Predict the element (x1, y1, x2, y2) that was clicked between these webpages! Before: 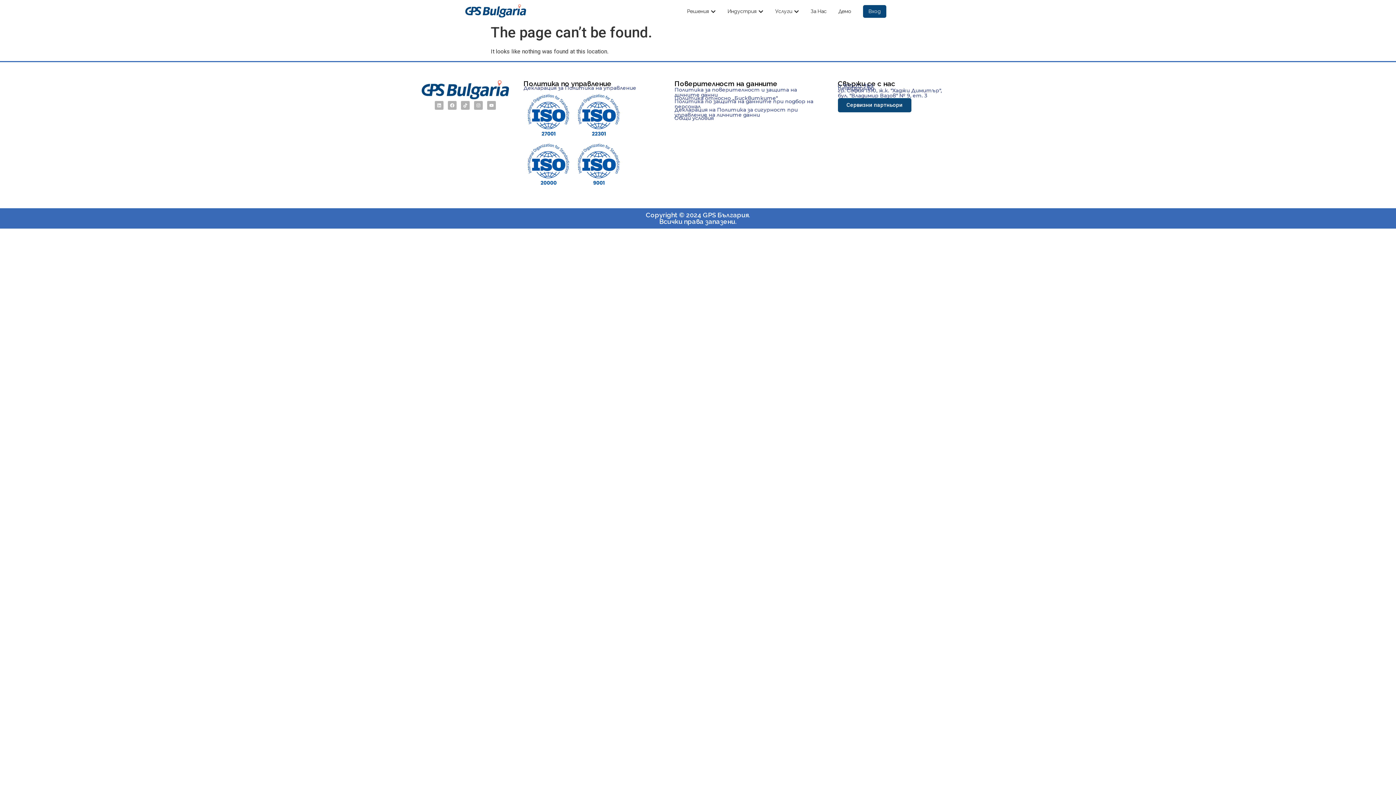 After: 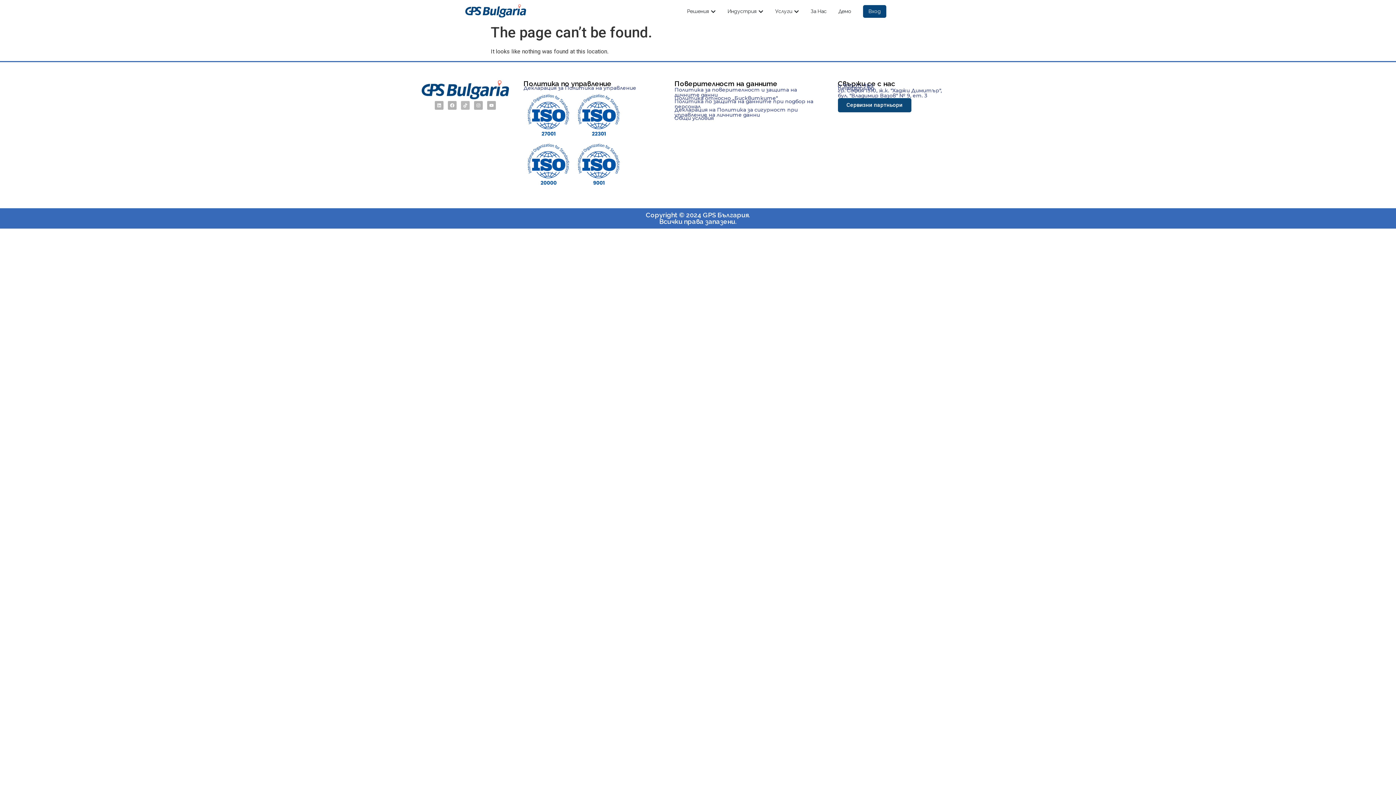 Action: bbox: (461, 101, 469, 109) label: Tiktok